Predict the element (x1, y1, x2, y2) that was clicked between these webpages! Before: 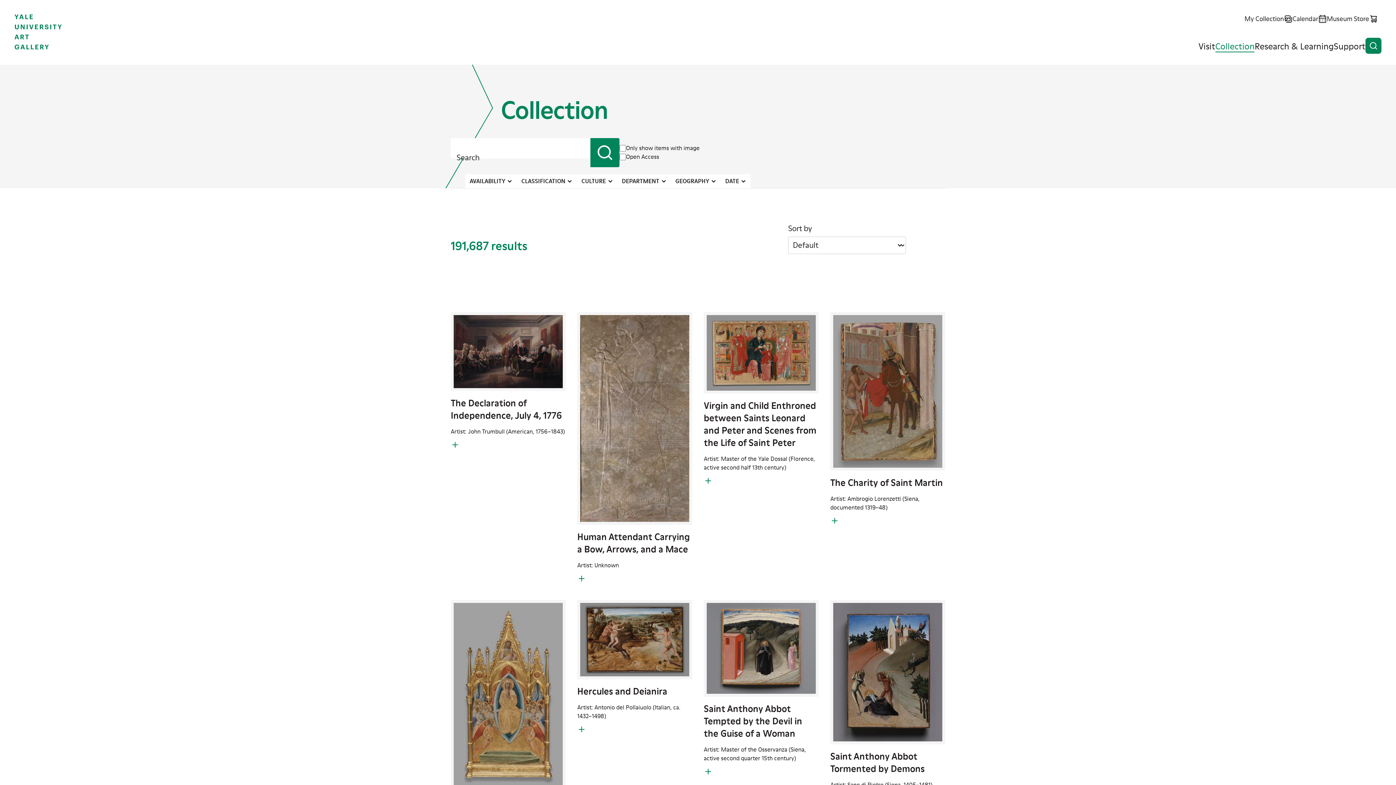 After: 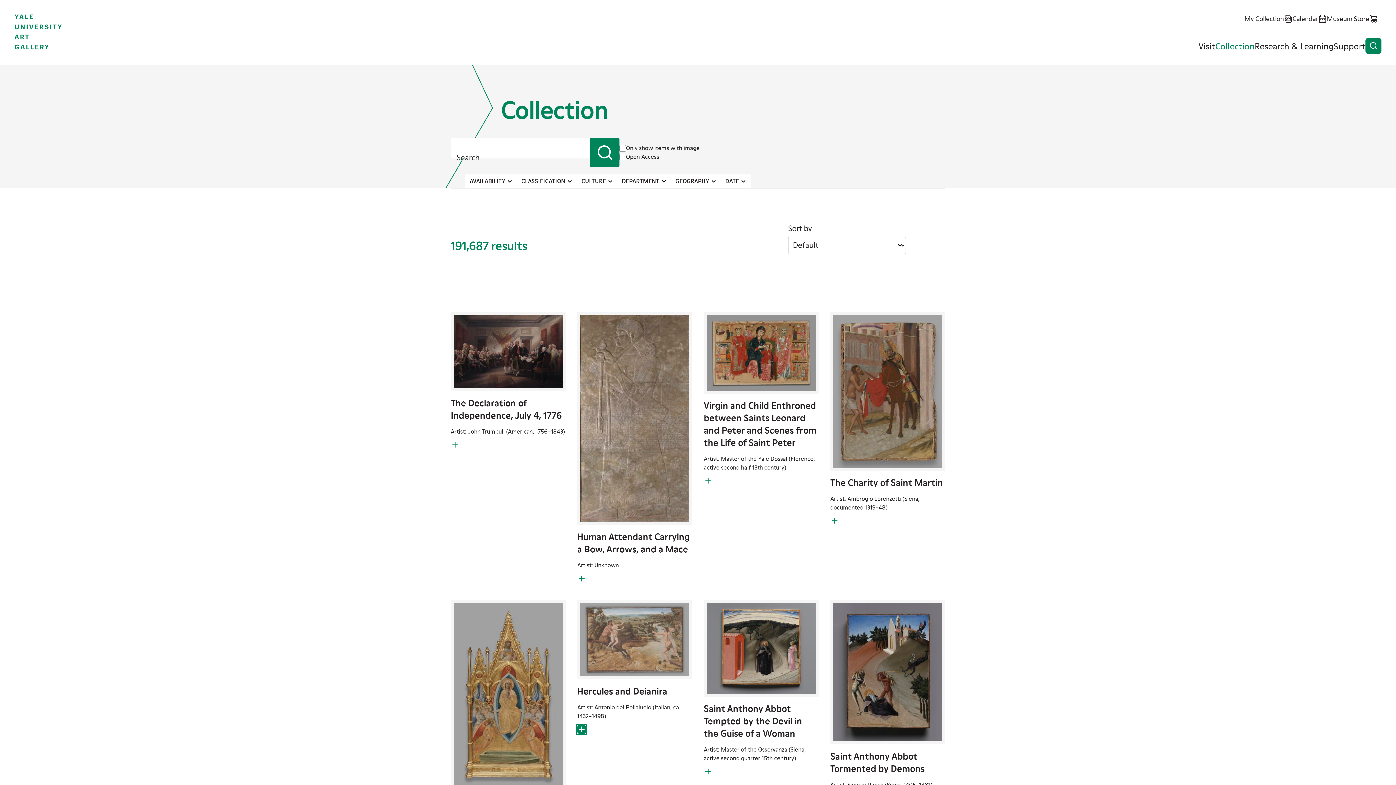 Action: bbox: (577, 725, 586, 734) label: Add to My Collection